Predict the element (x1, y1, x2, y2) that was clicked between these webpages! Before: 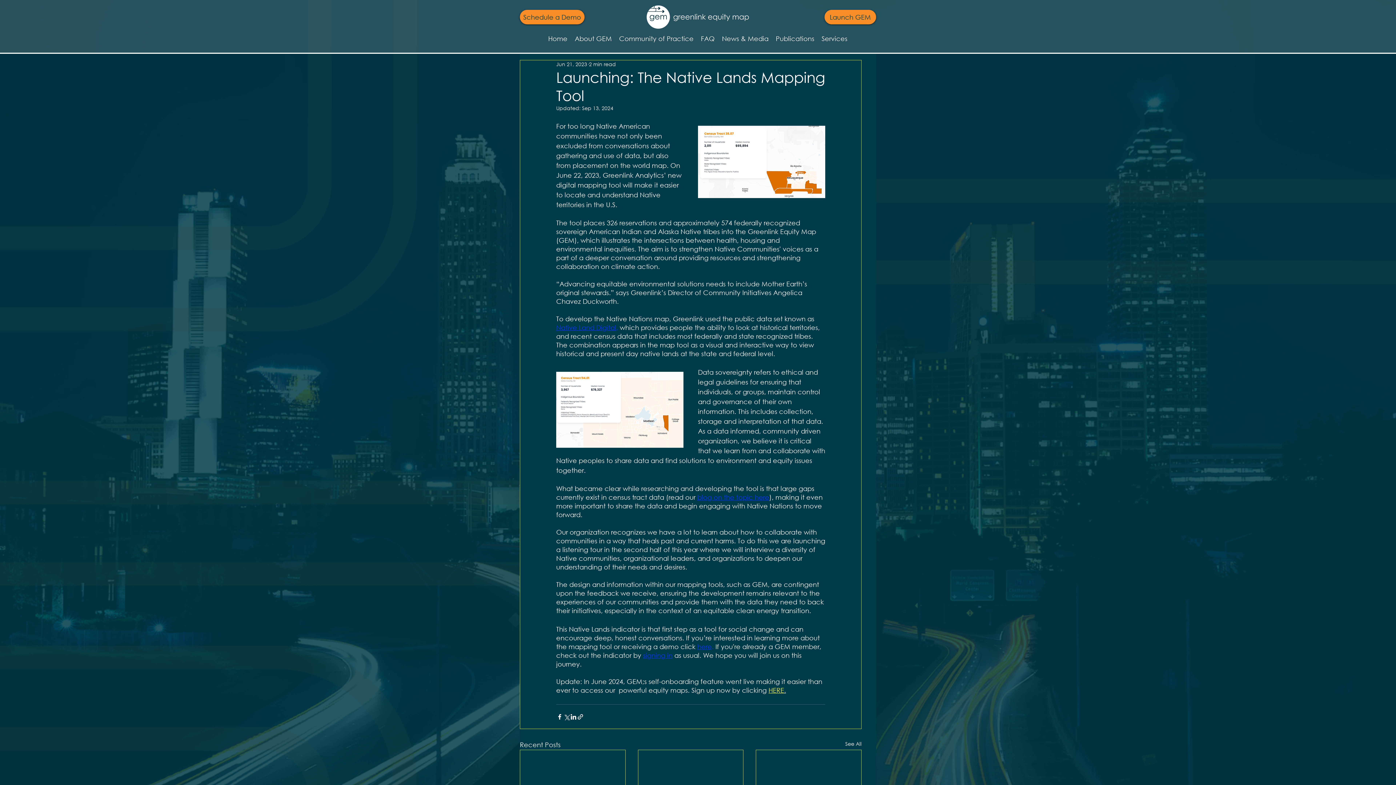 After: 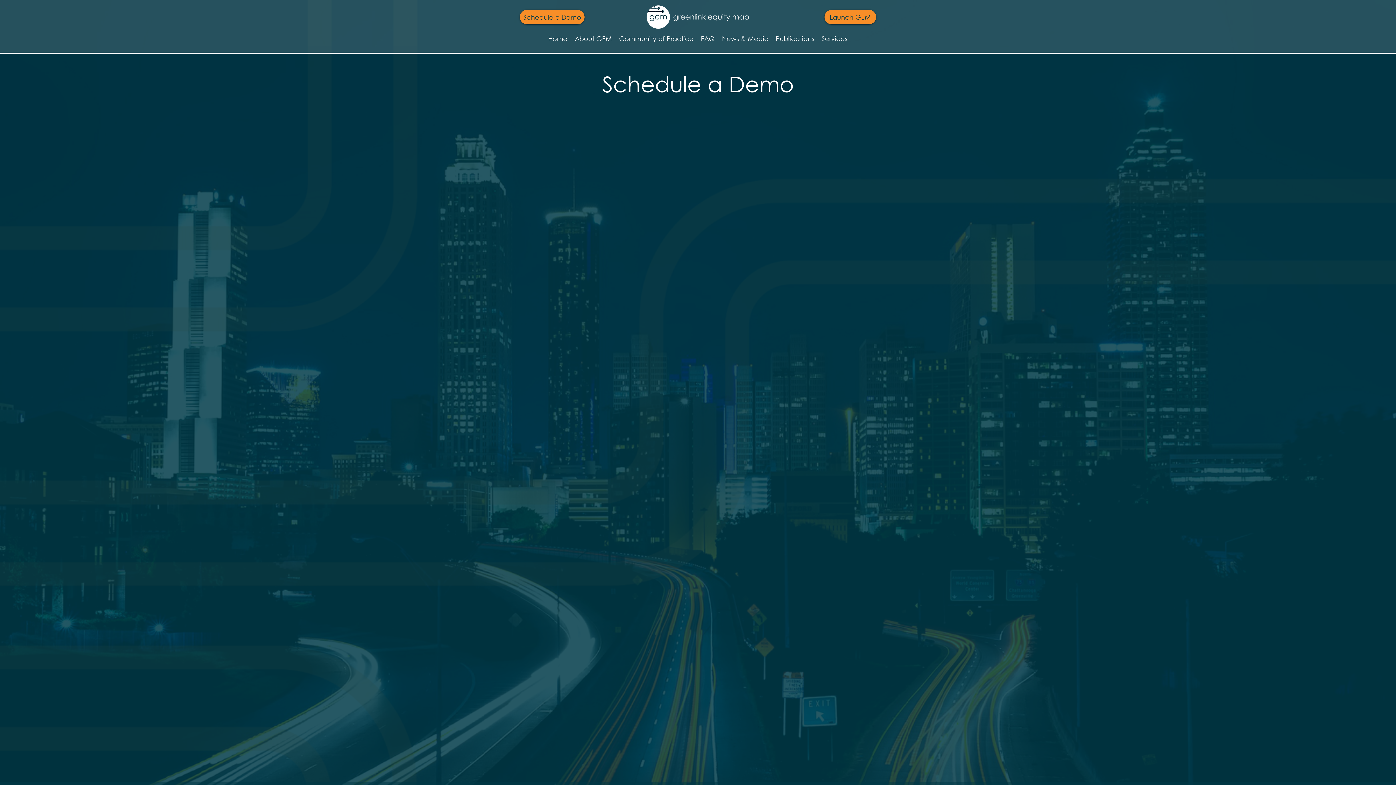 Action: bbox: (520, 9, 584, 24) label: Schedule a Demo